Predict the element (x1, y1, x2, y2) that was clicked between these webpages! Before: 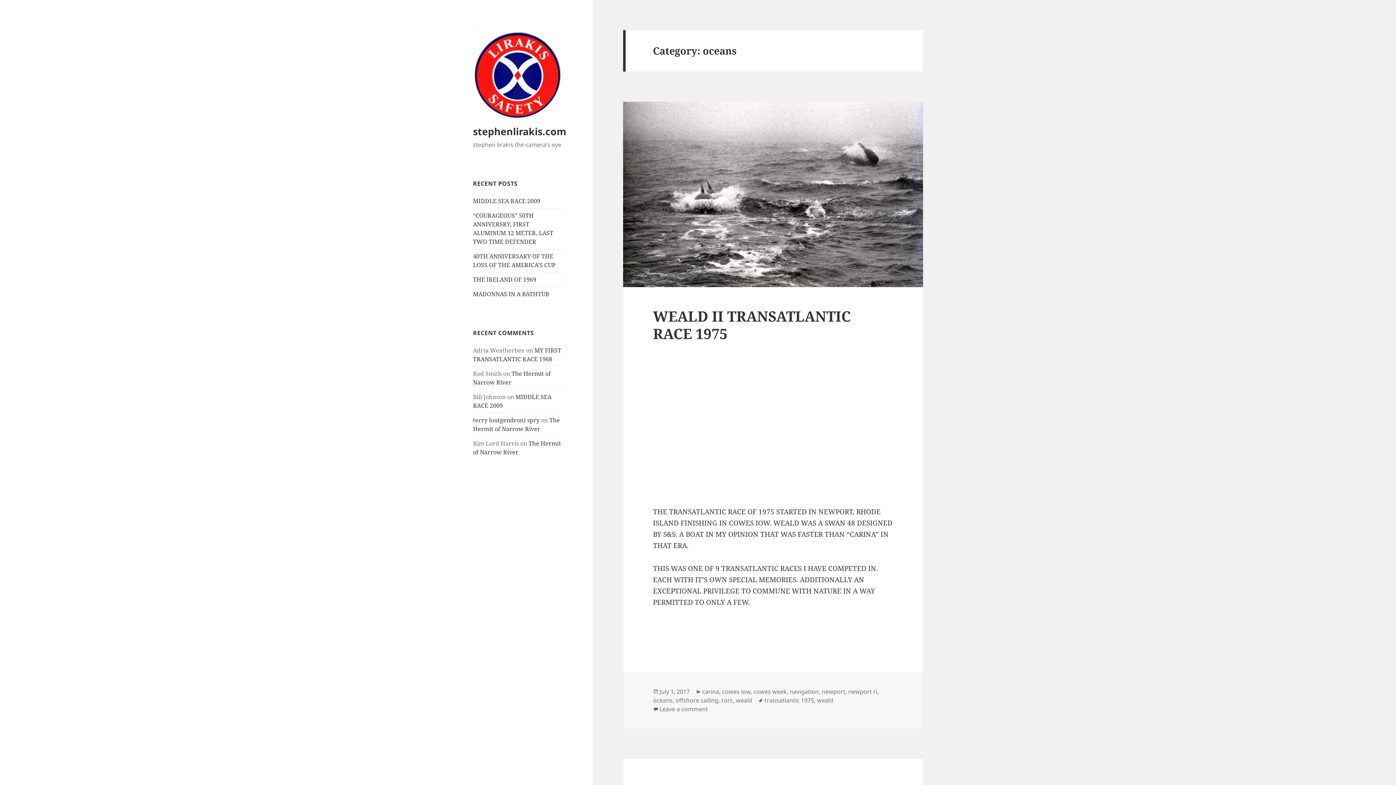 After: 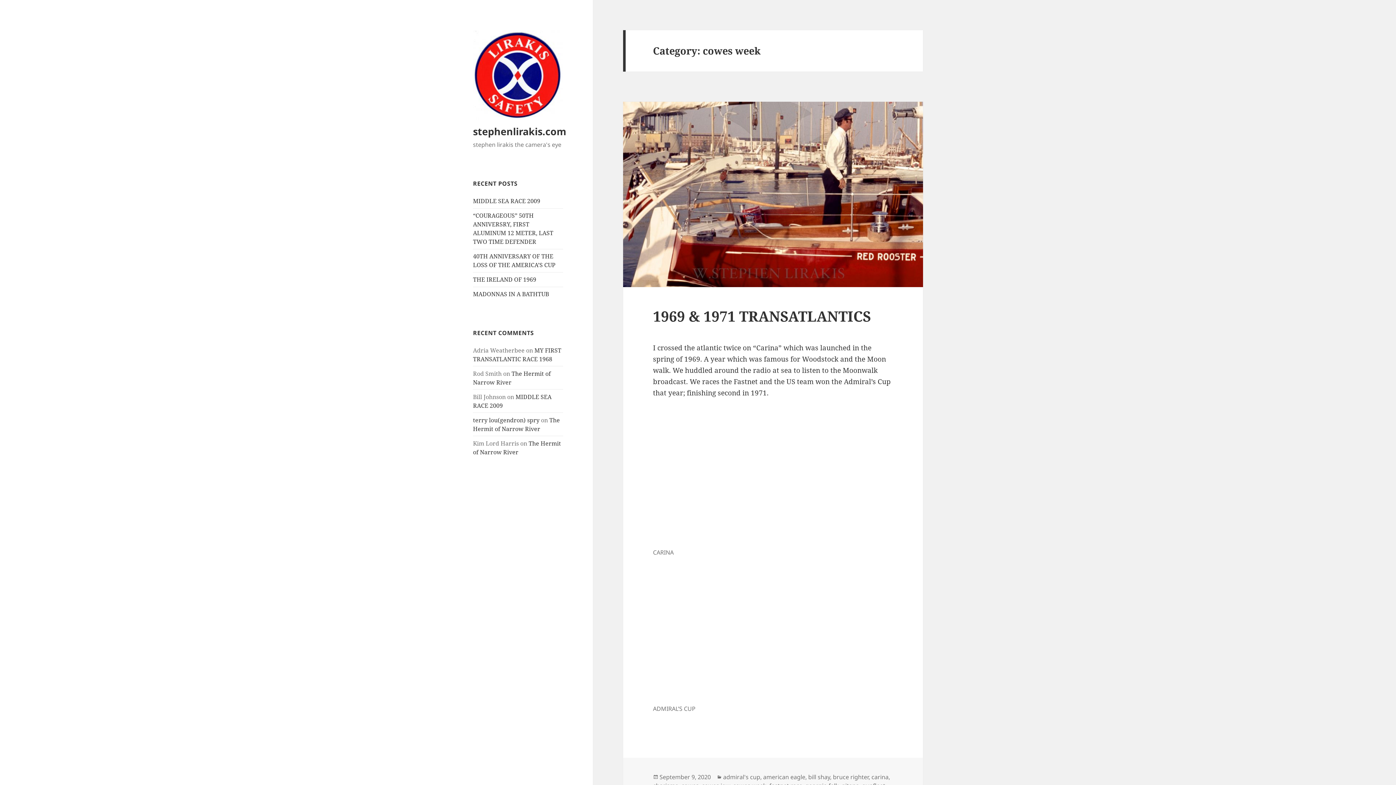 Action: label: cowes week bbox: (753, 688, 786, 696)